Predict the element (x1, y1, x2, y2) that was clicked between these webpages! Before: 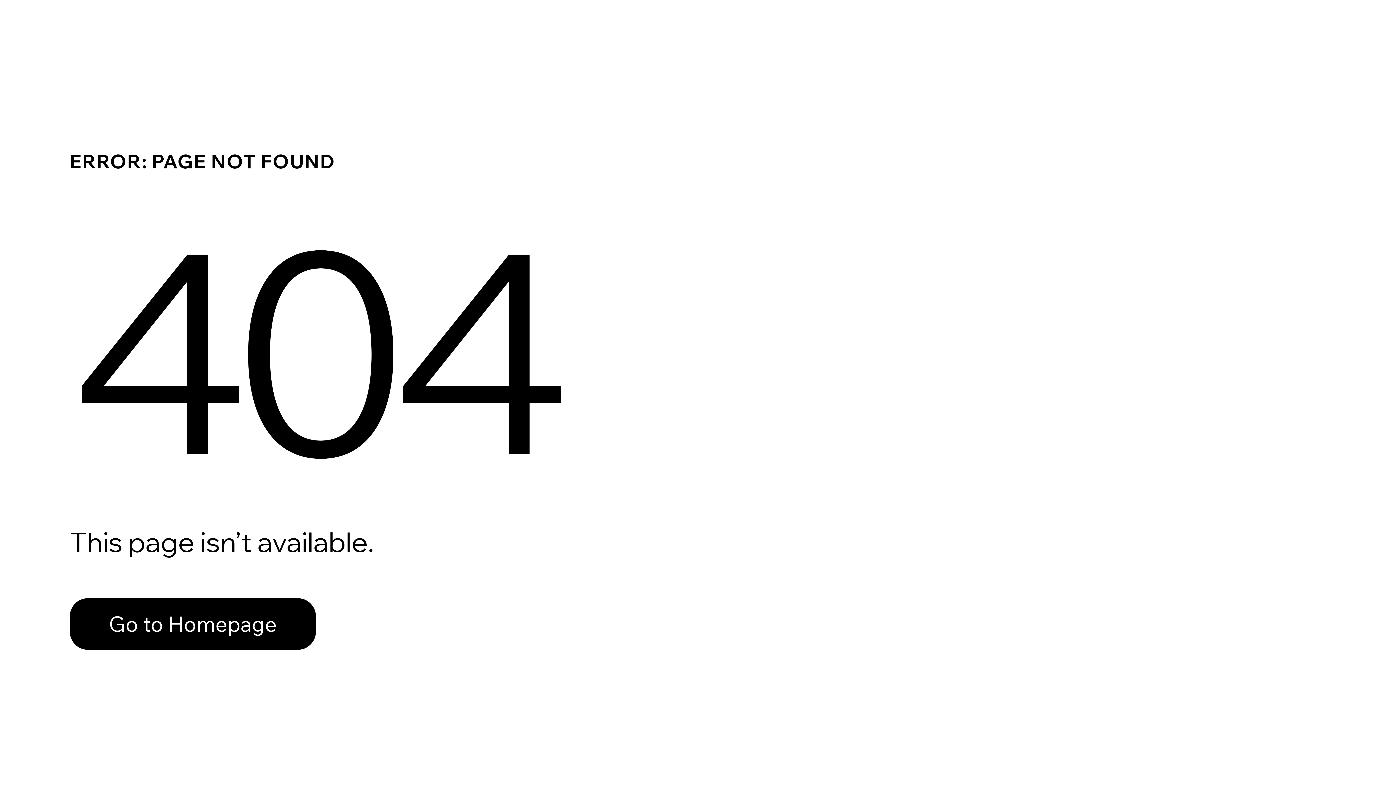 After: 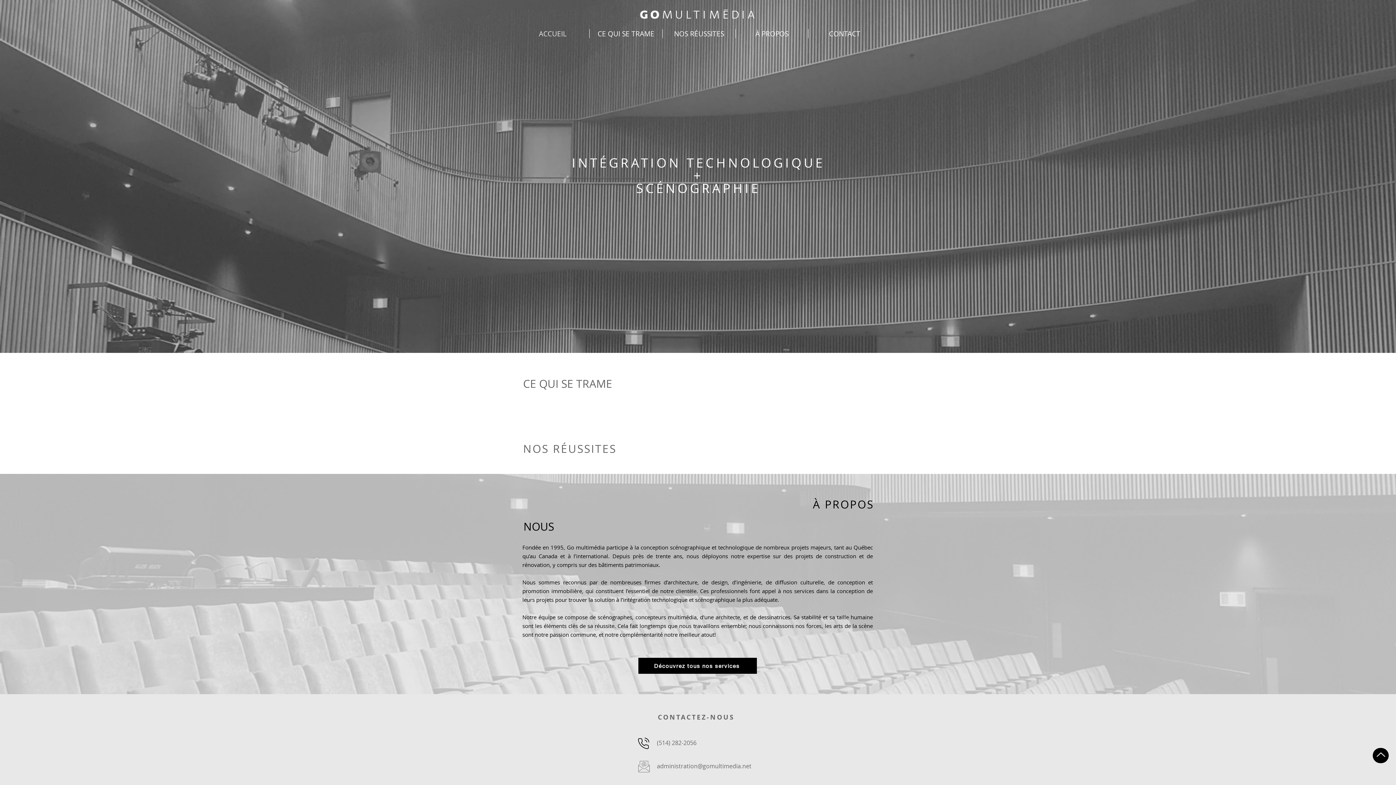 Action: label: Go to Homepage bbox: (69, 598, 316, 650)